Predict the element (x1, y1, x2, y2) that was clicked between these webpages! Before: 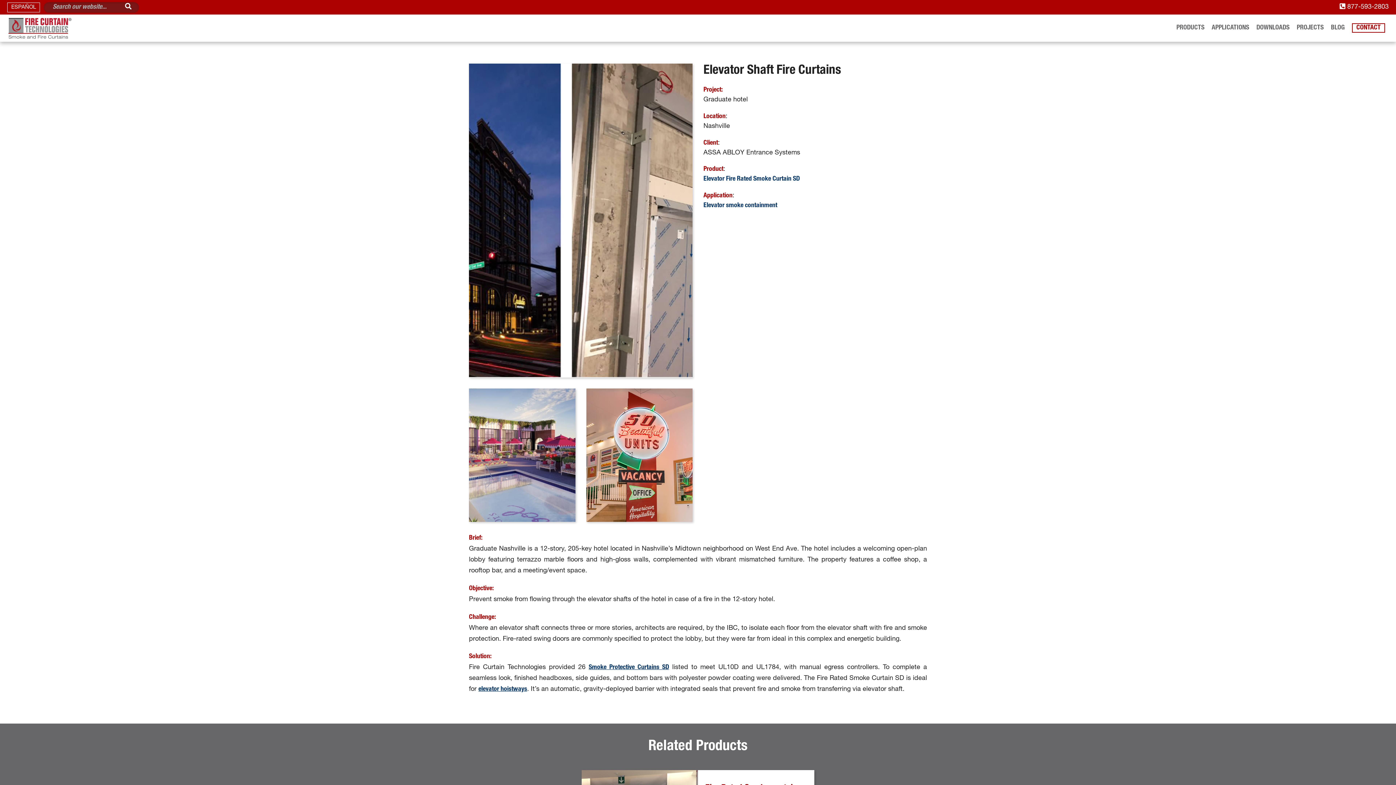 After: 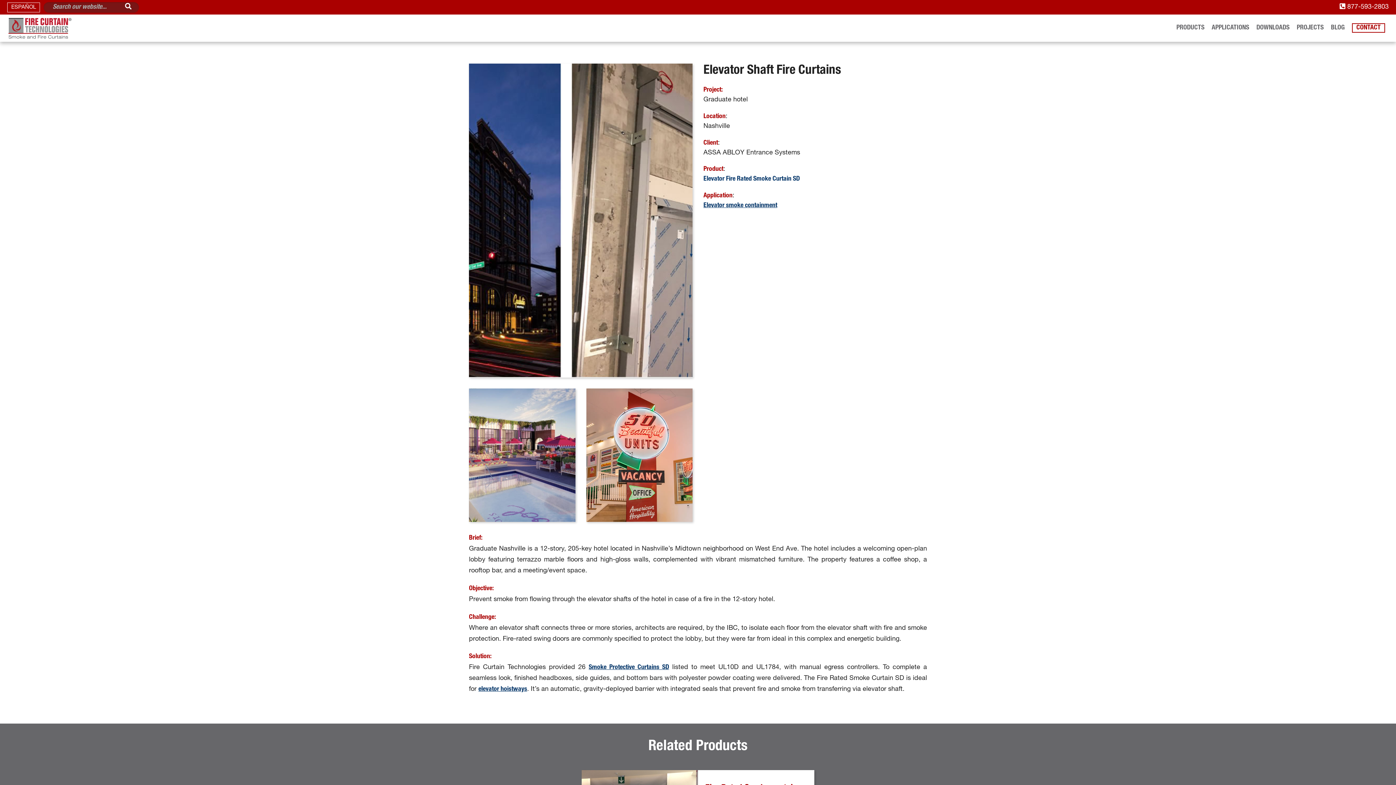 Action: bbox: (703, 202, 777, 209) label: Elevator smoke containment